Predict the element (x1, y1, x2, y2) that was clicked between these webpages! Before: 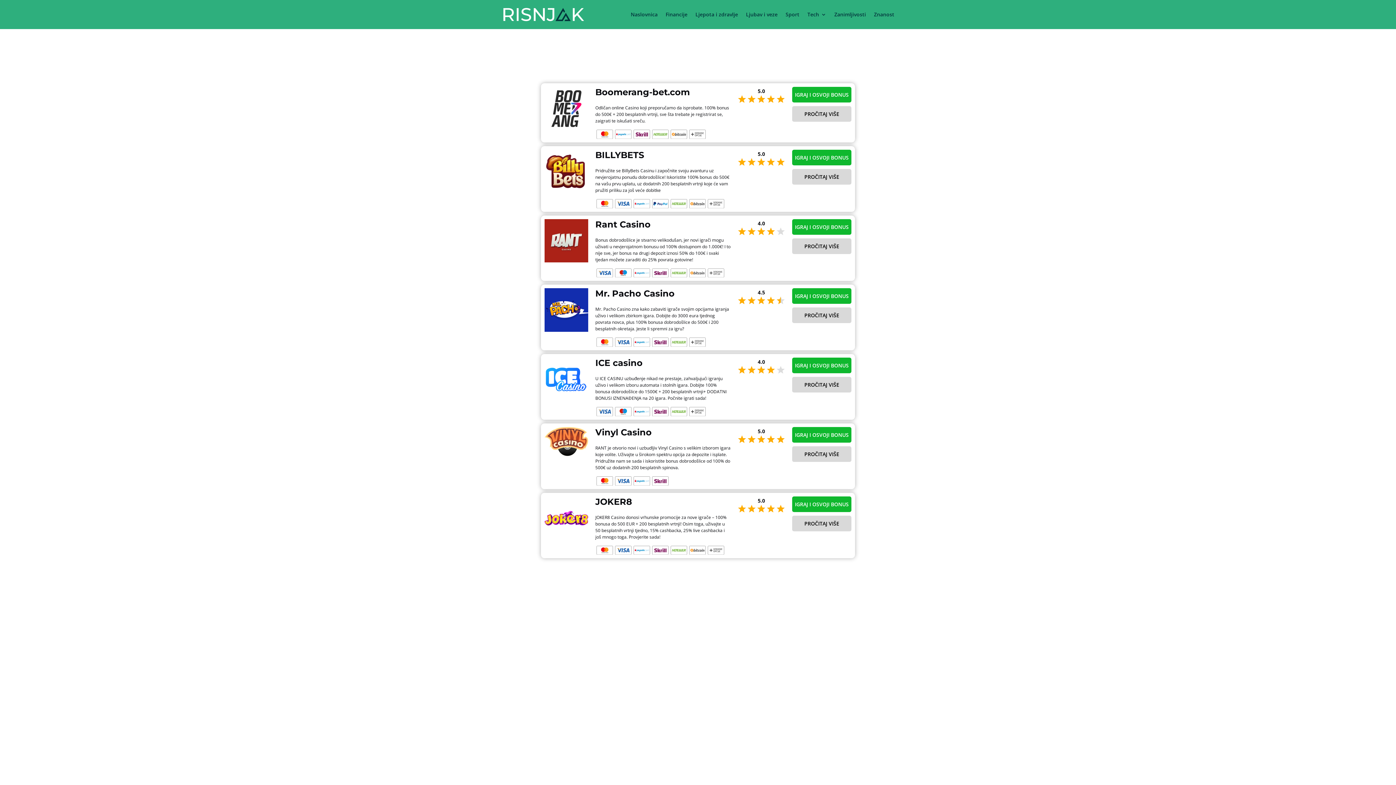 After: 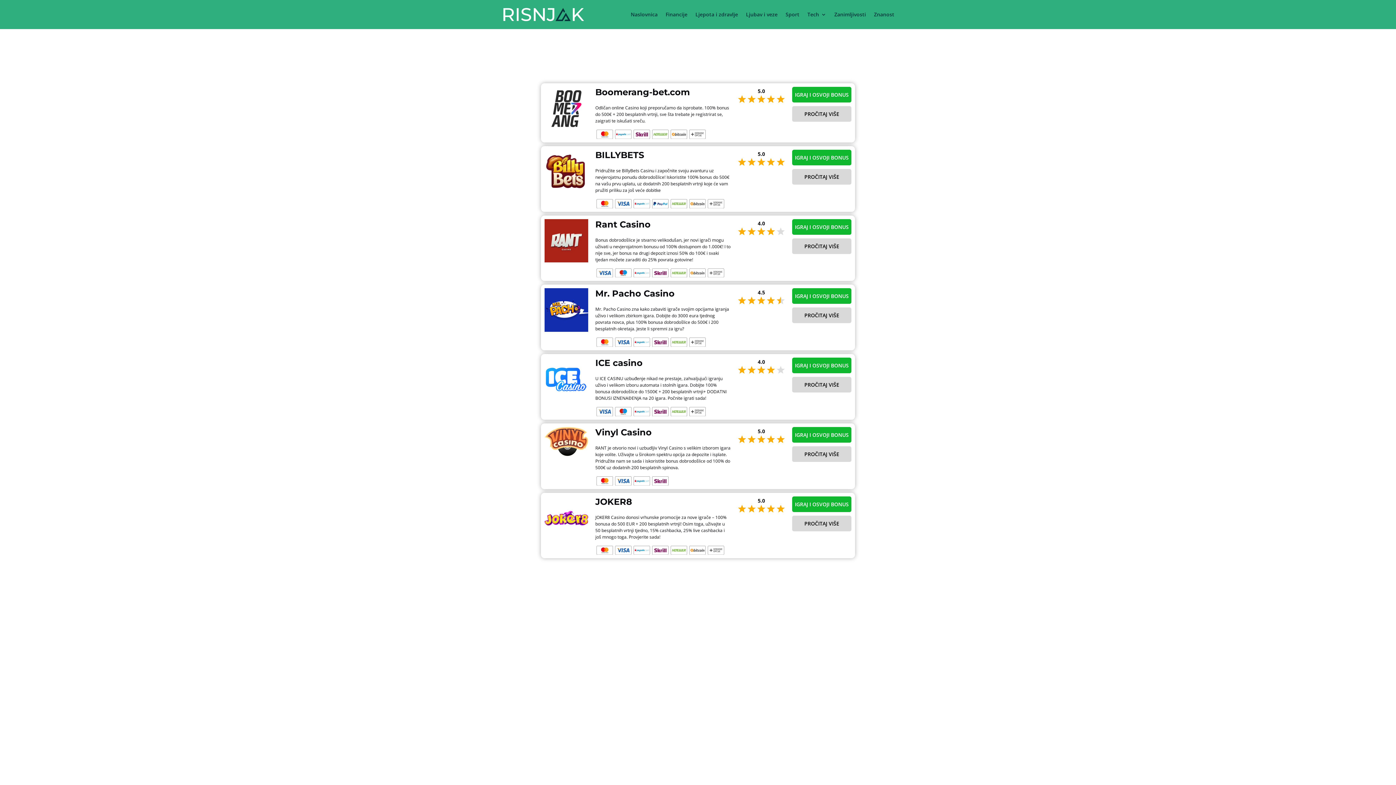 Action: label: PROČITAJ VIŠE bbox: (792, 106, 851, 121)